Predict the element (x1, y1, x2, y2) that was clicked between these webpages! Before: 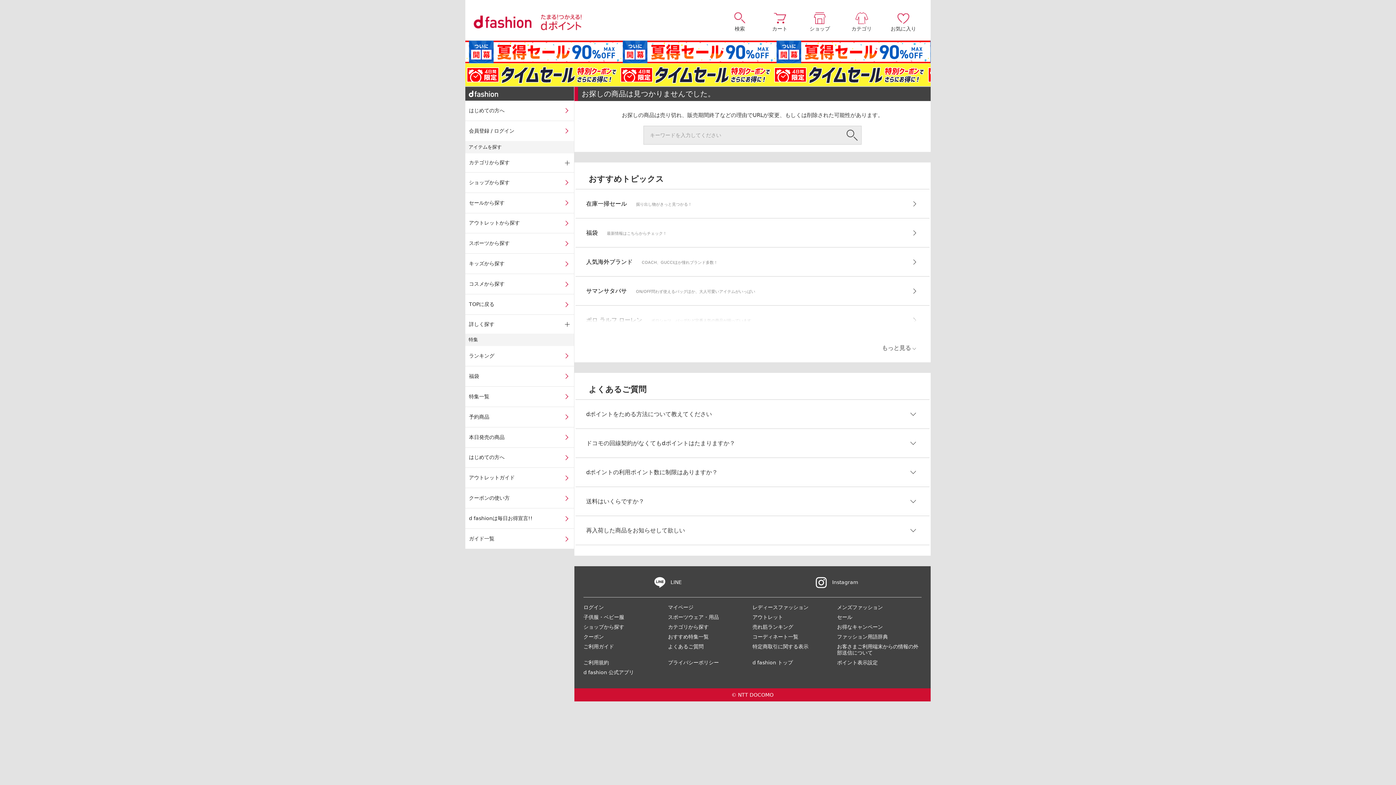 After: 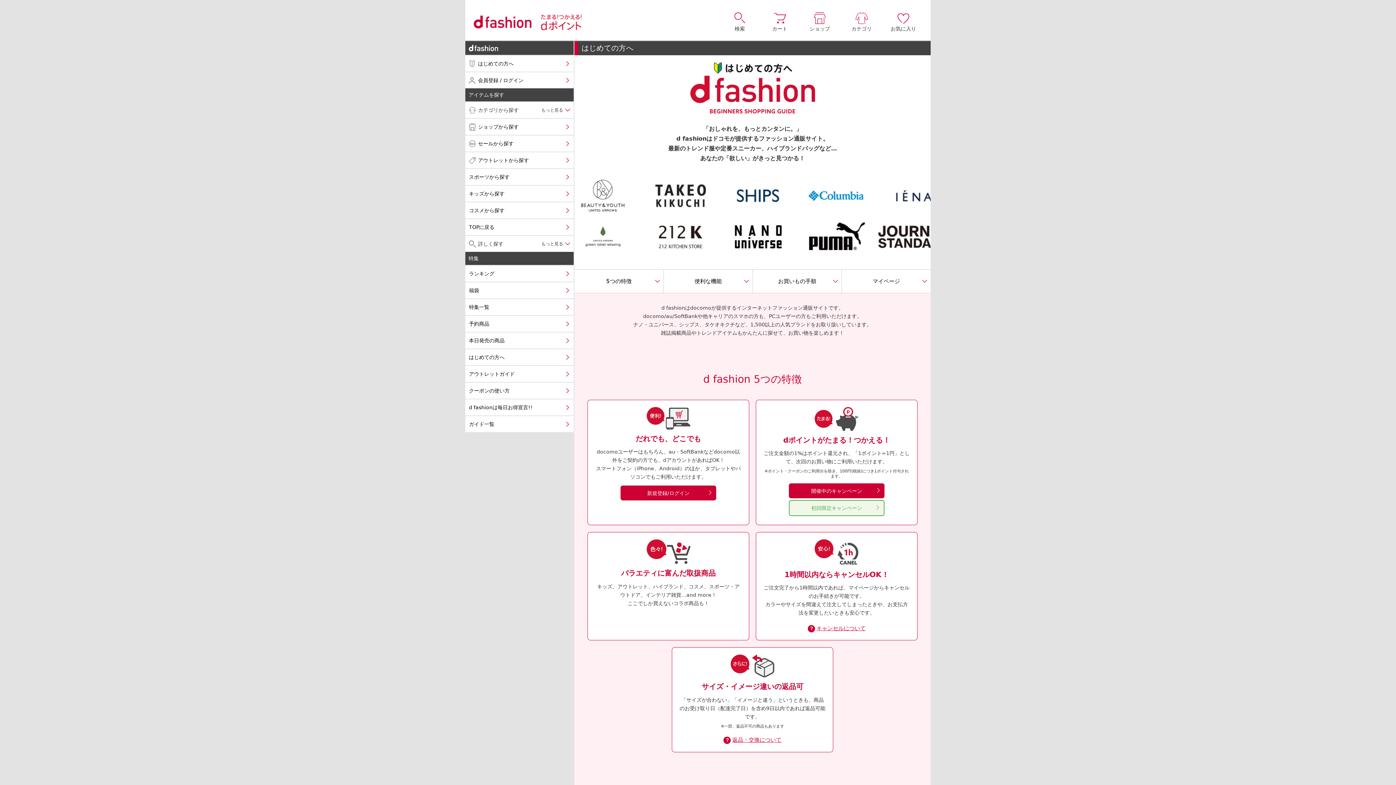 Action: bbox: (465, 447, 574, 467) label: はじめての方へ